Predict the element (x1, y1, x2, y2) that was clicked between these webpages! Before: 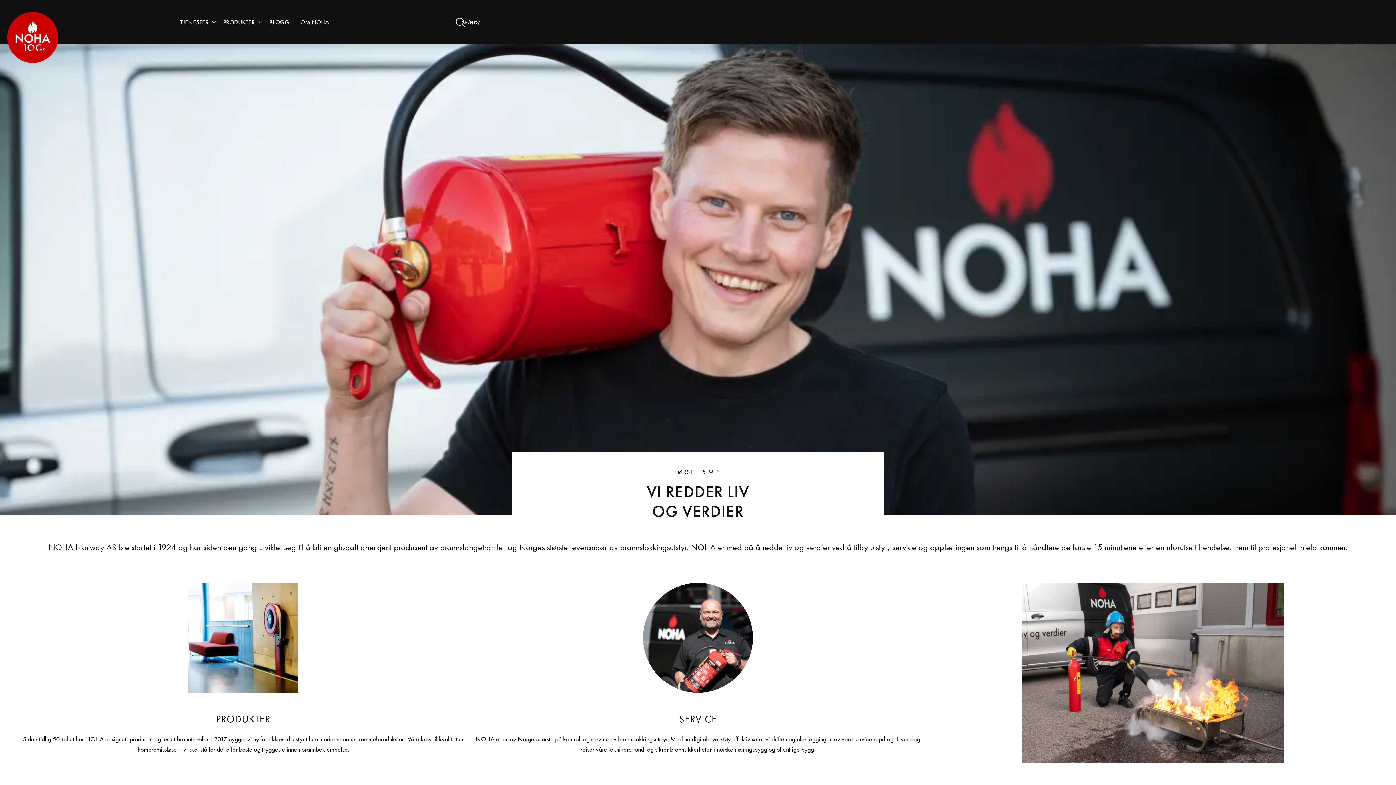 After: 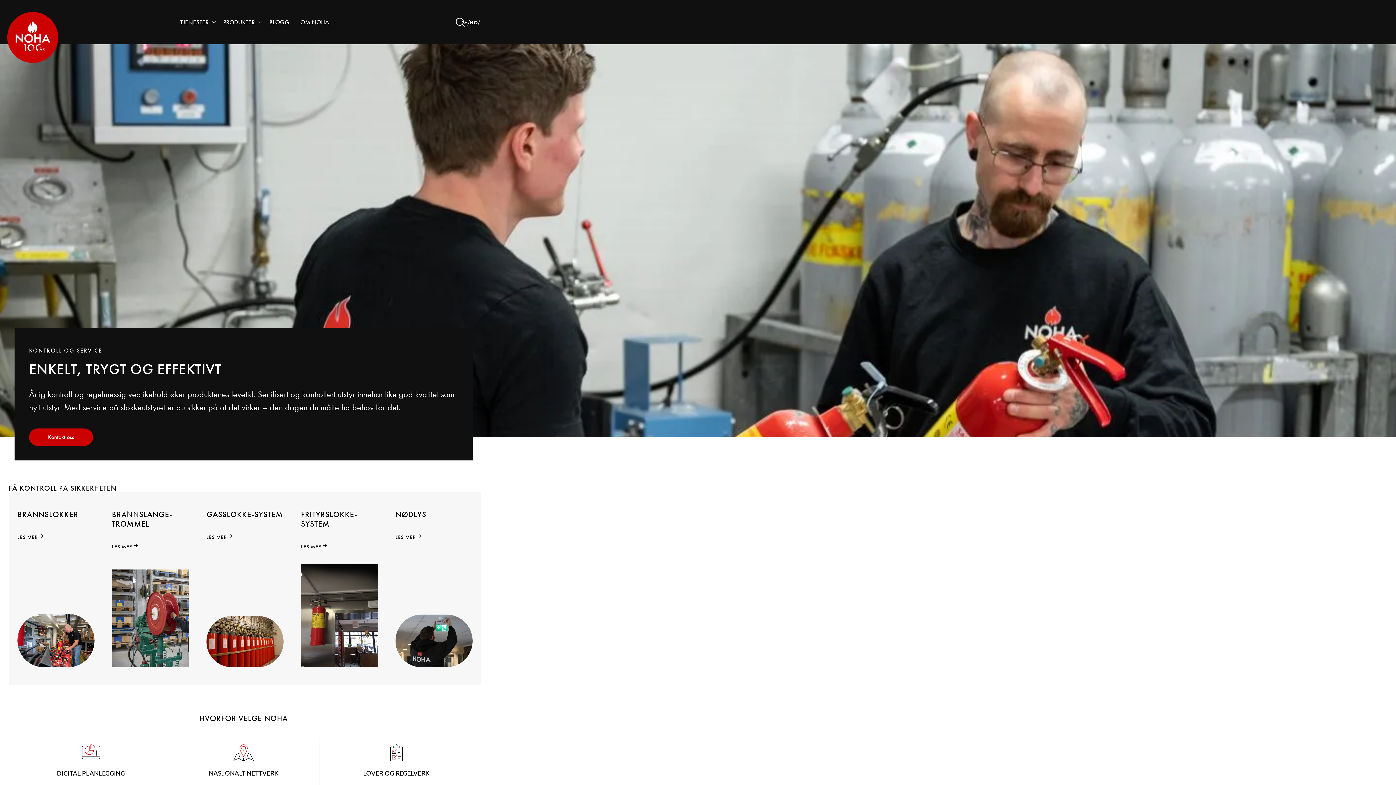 Action: bbox: (470, 603, 925, 845)